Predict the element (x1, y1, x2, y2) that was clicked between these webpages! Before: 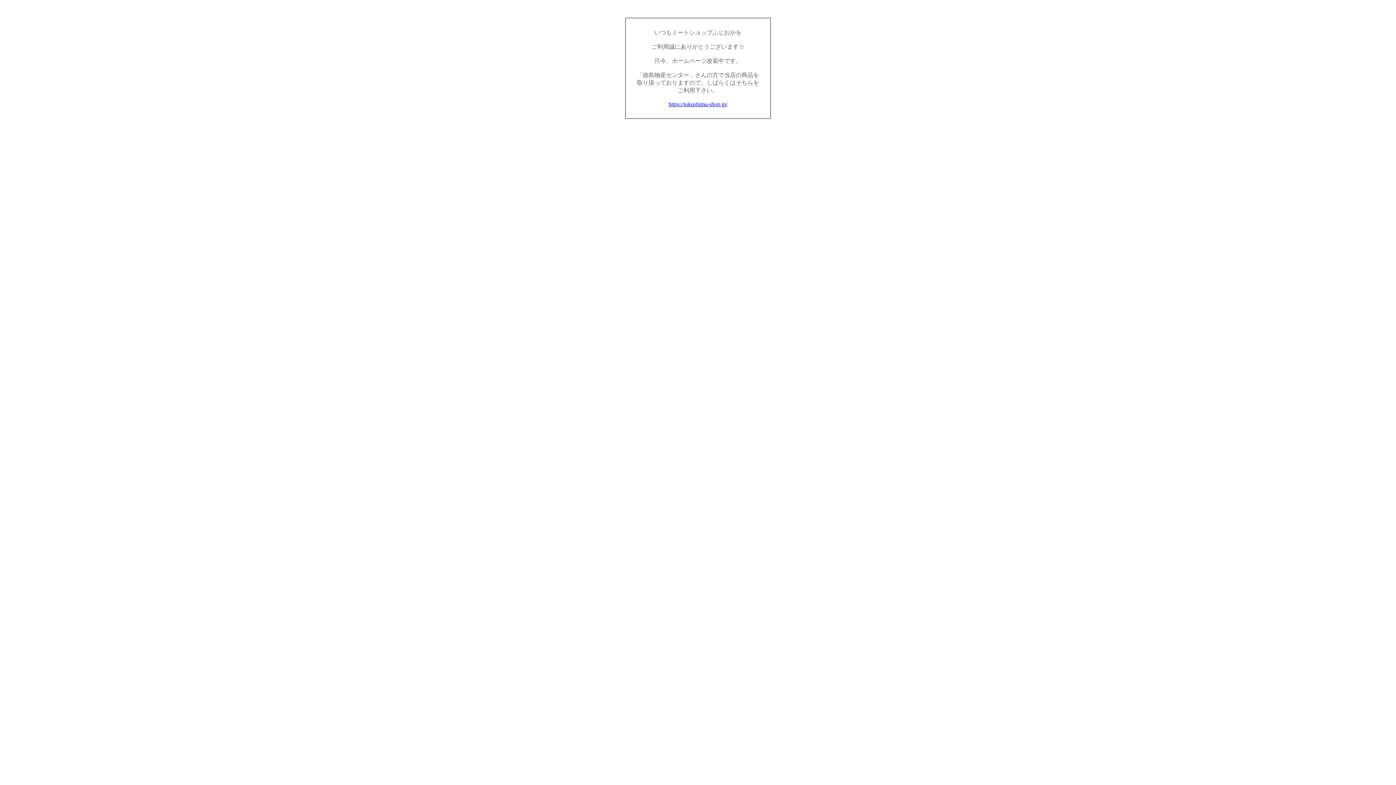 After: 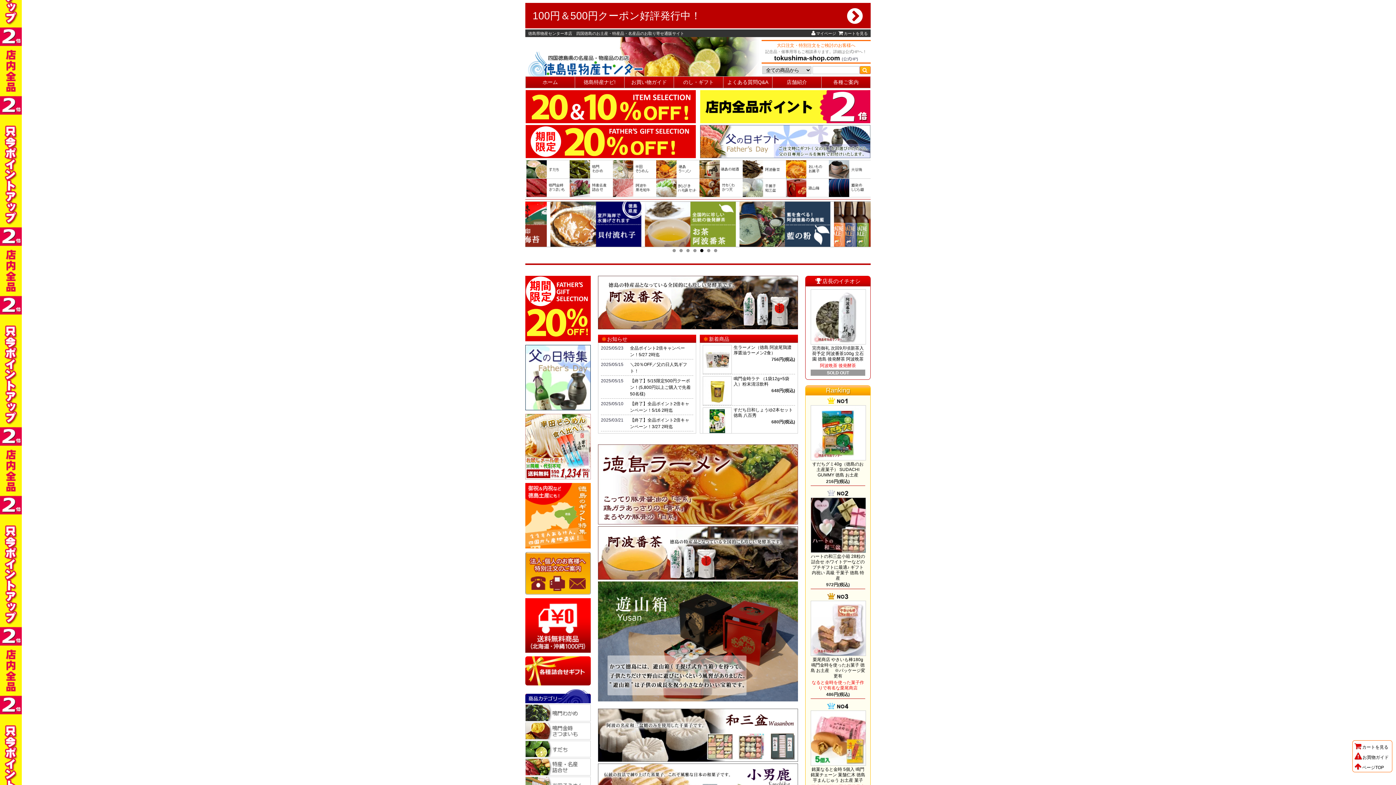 Action: label: https://tokushima-shop.jp/ bbox: (668, 101, 727, 107)